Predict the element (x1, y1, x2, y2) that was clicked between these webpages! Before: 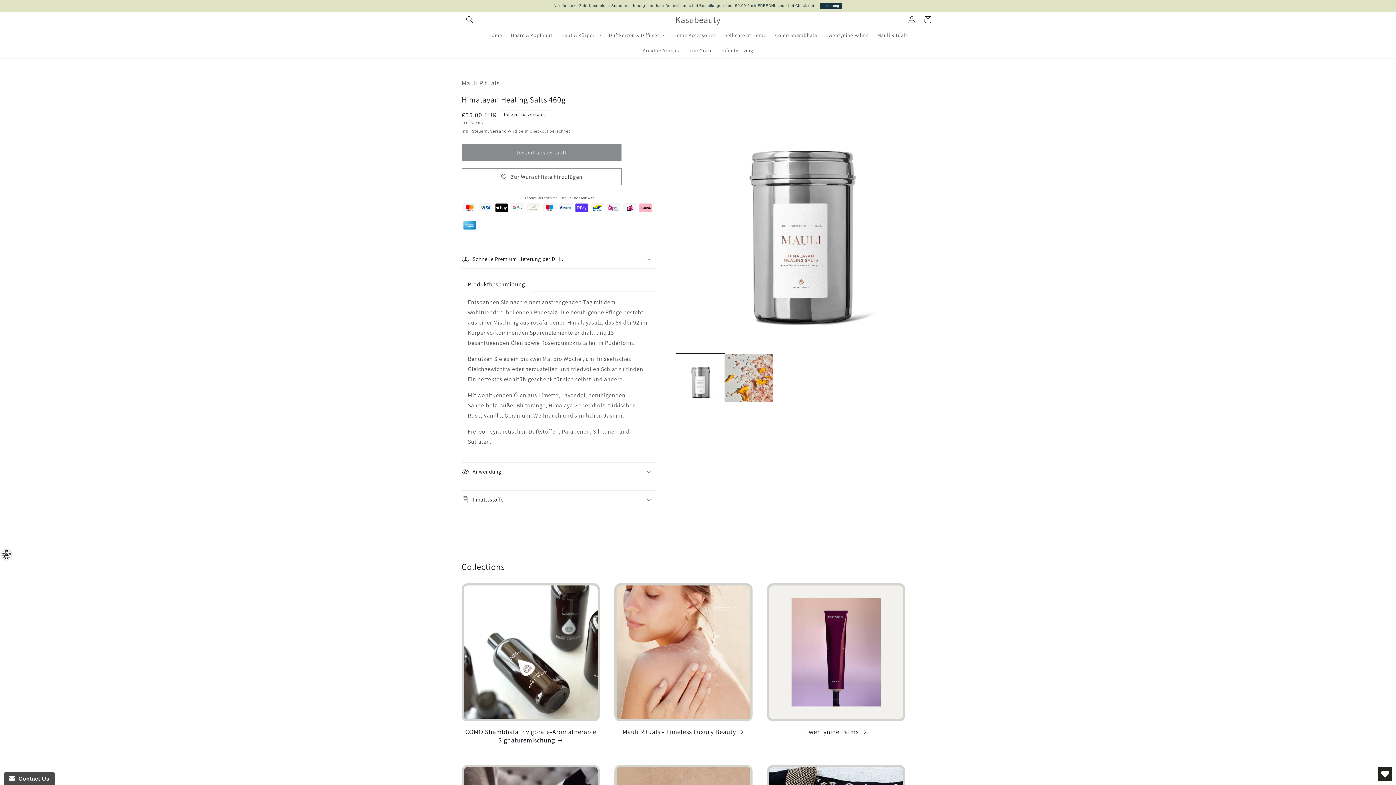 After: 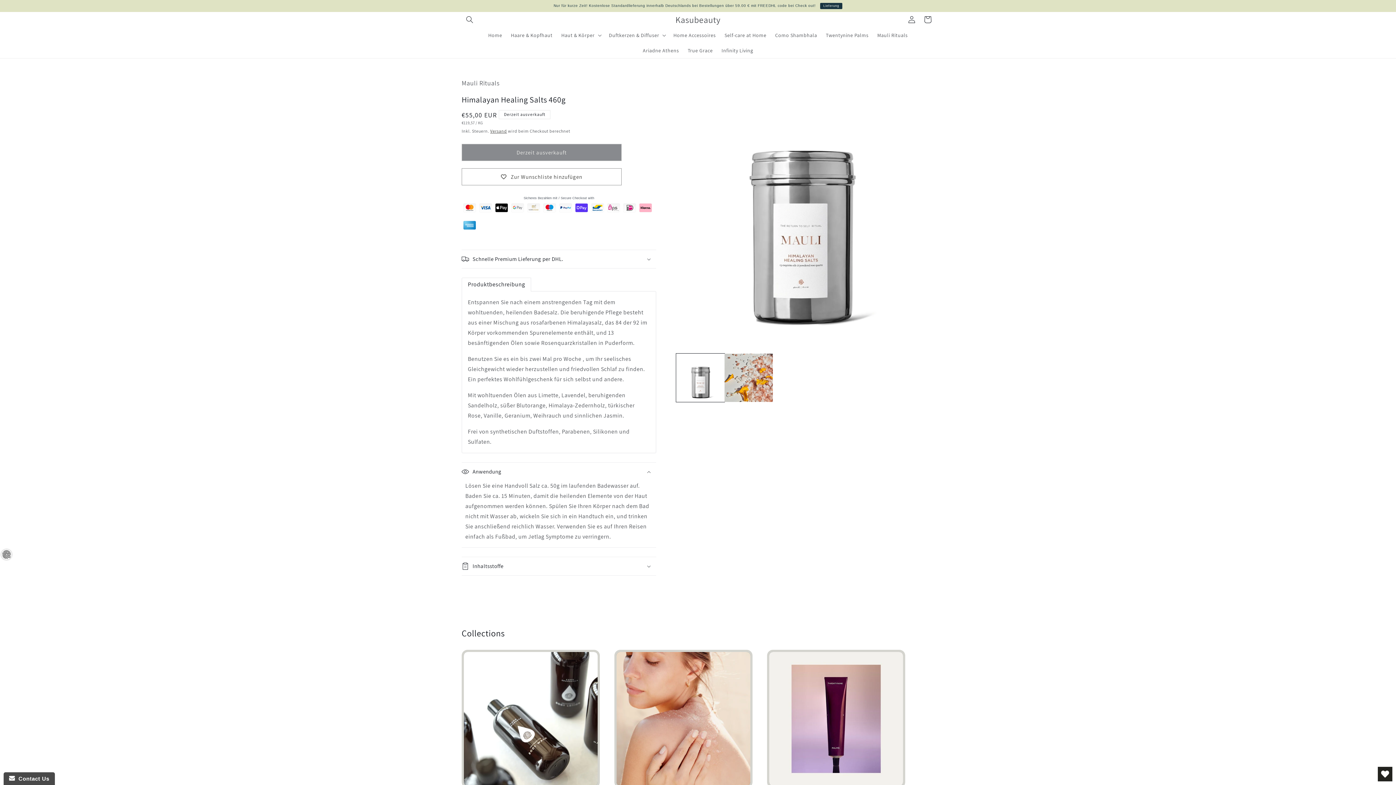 Action: label: Anwendung bbox: (461, 462, 656, 481)